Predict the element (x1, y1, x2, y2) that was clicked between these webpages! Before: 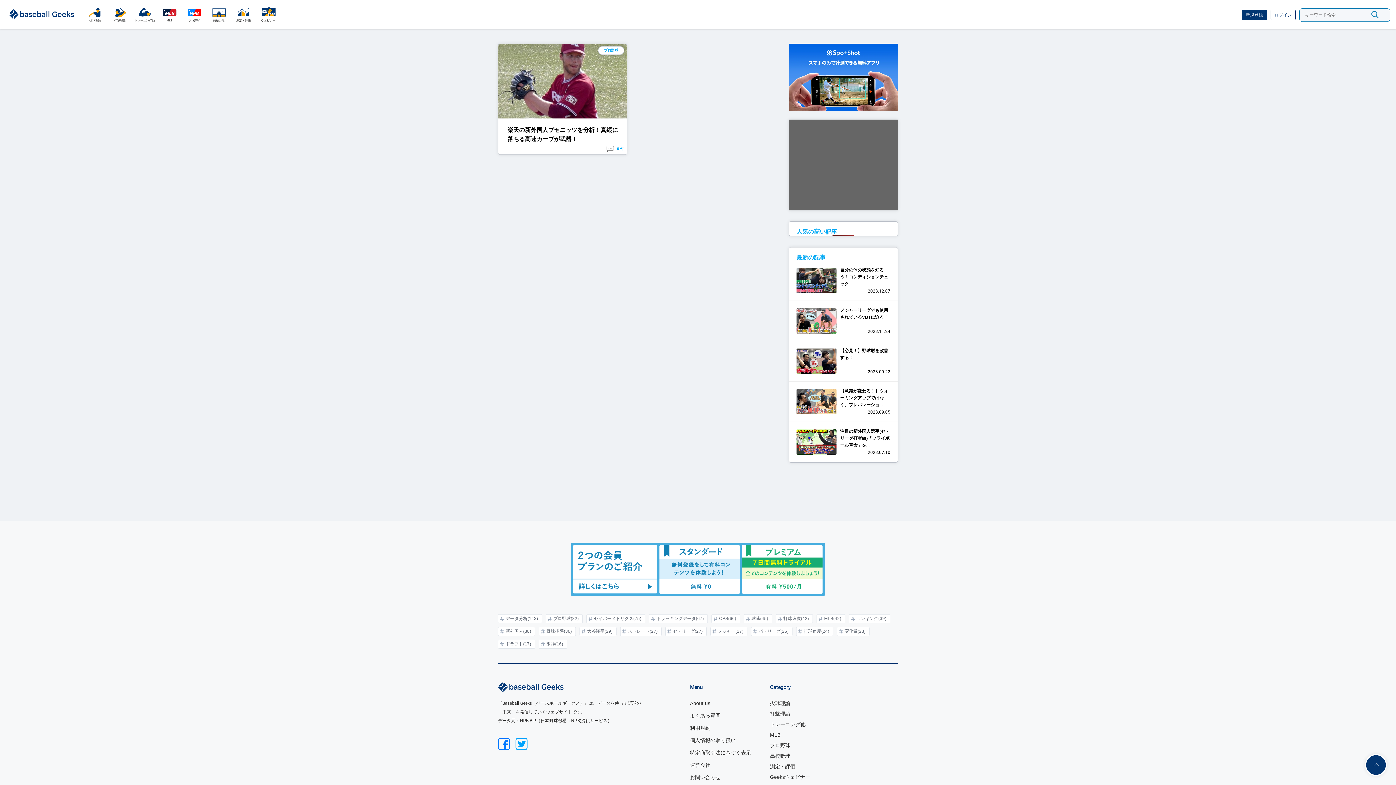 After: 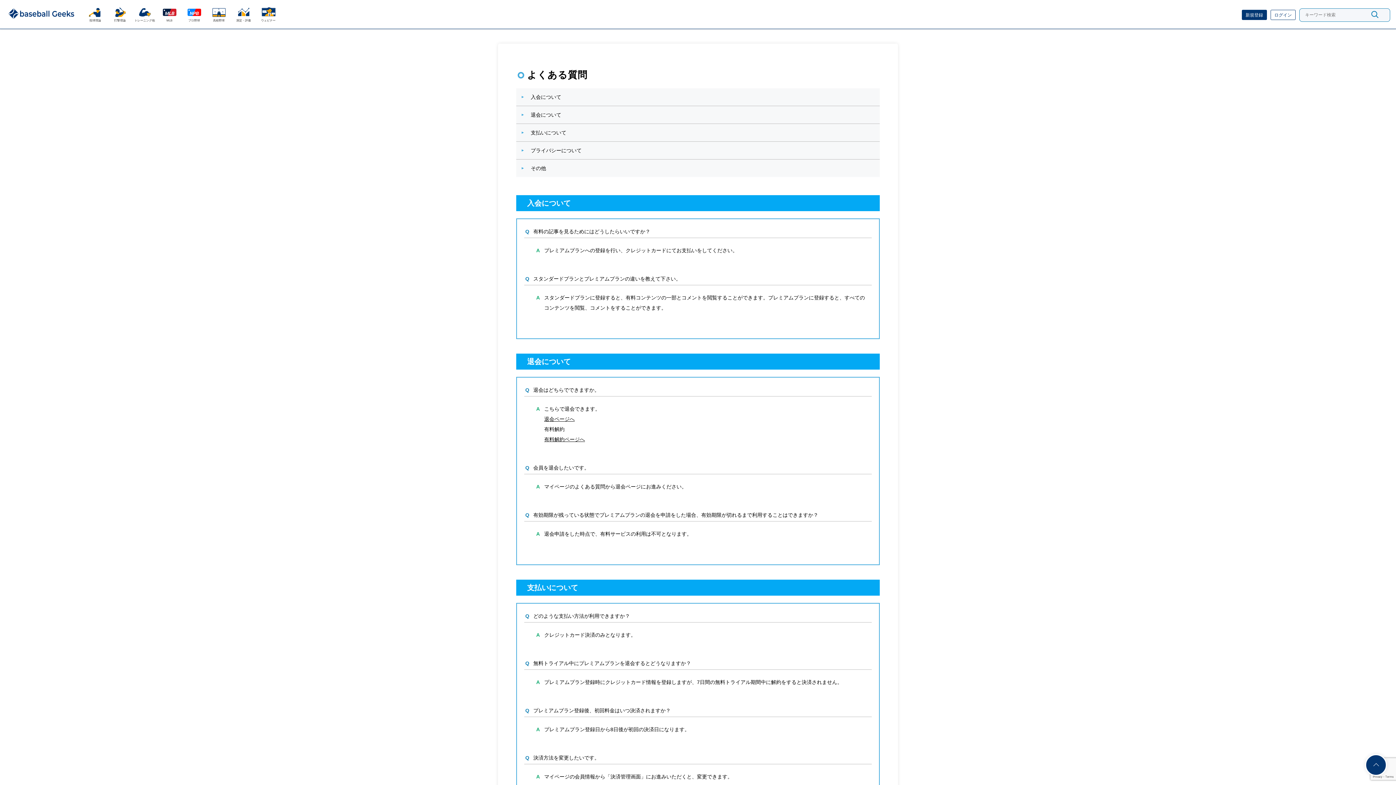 Action: label: よくある質問 bbox: (690, 713, 720, 719)